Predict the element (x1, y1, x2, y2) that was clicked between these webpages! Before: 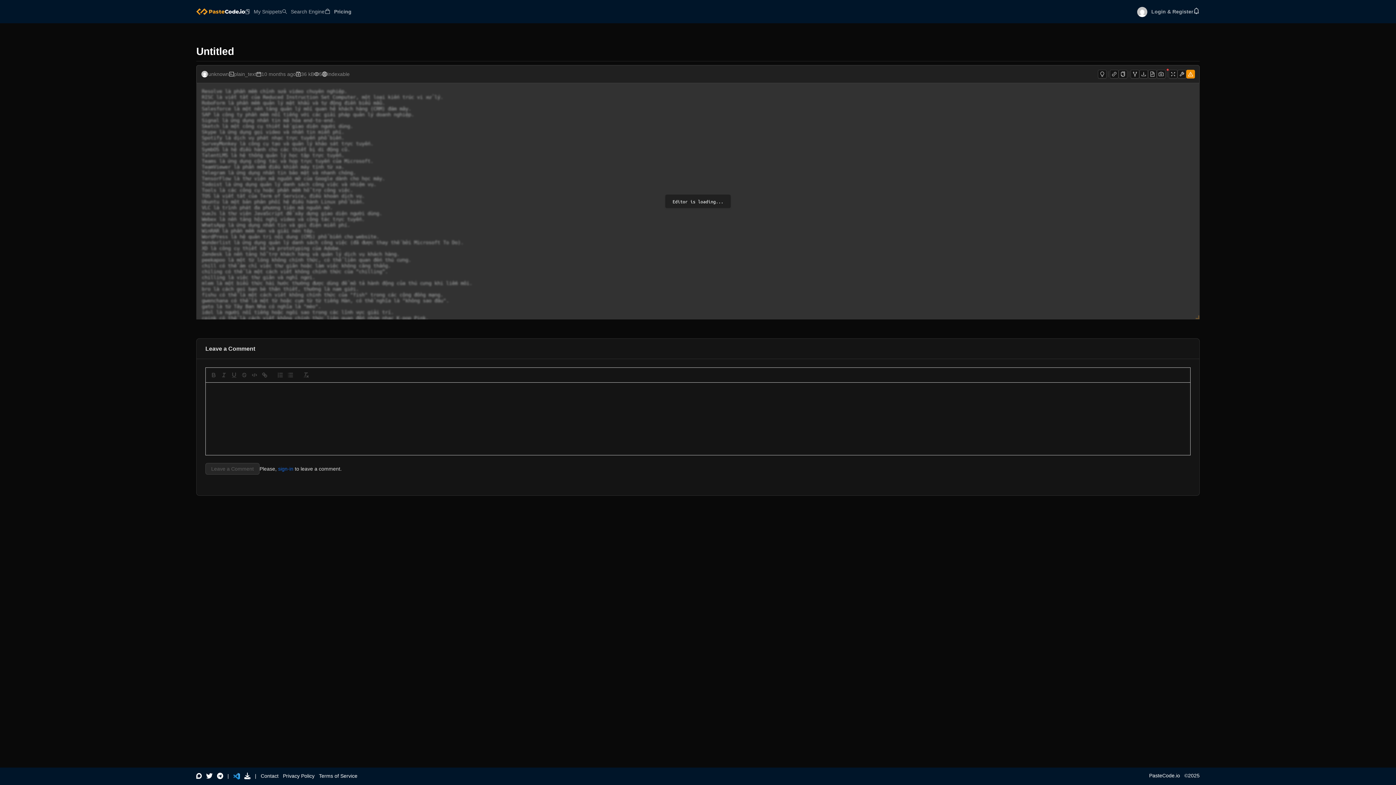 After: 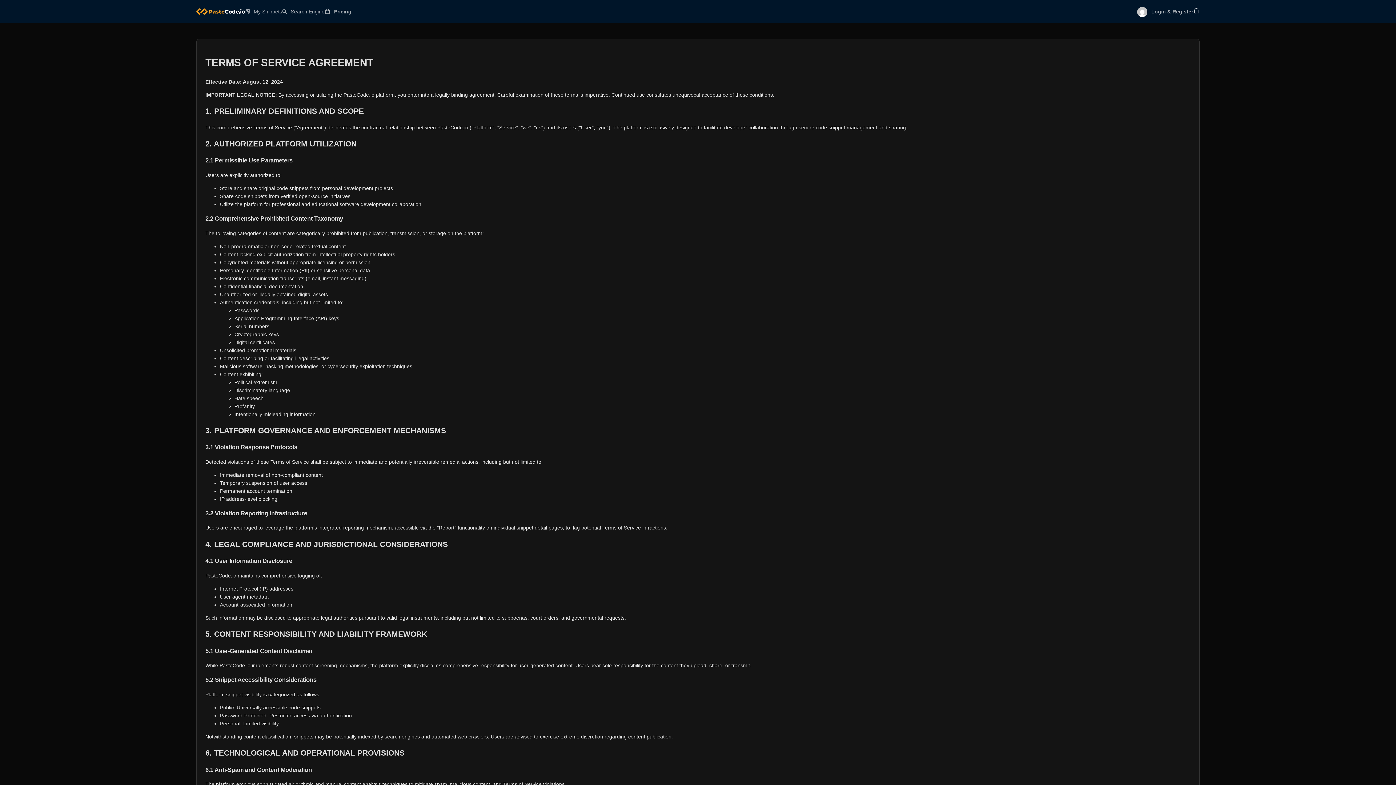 Action: bbox: (319, 773, 357, 779) label: Terms of Service